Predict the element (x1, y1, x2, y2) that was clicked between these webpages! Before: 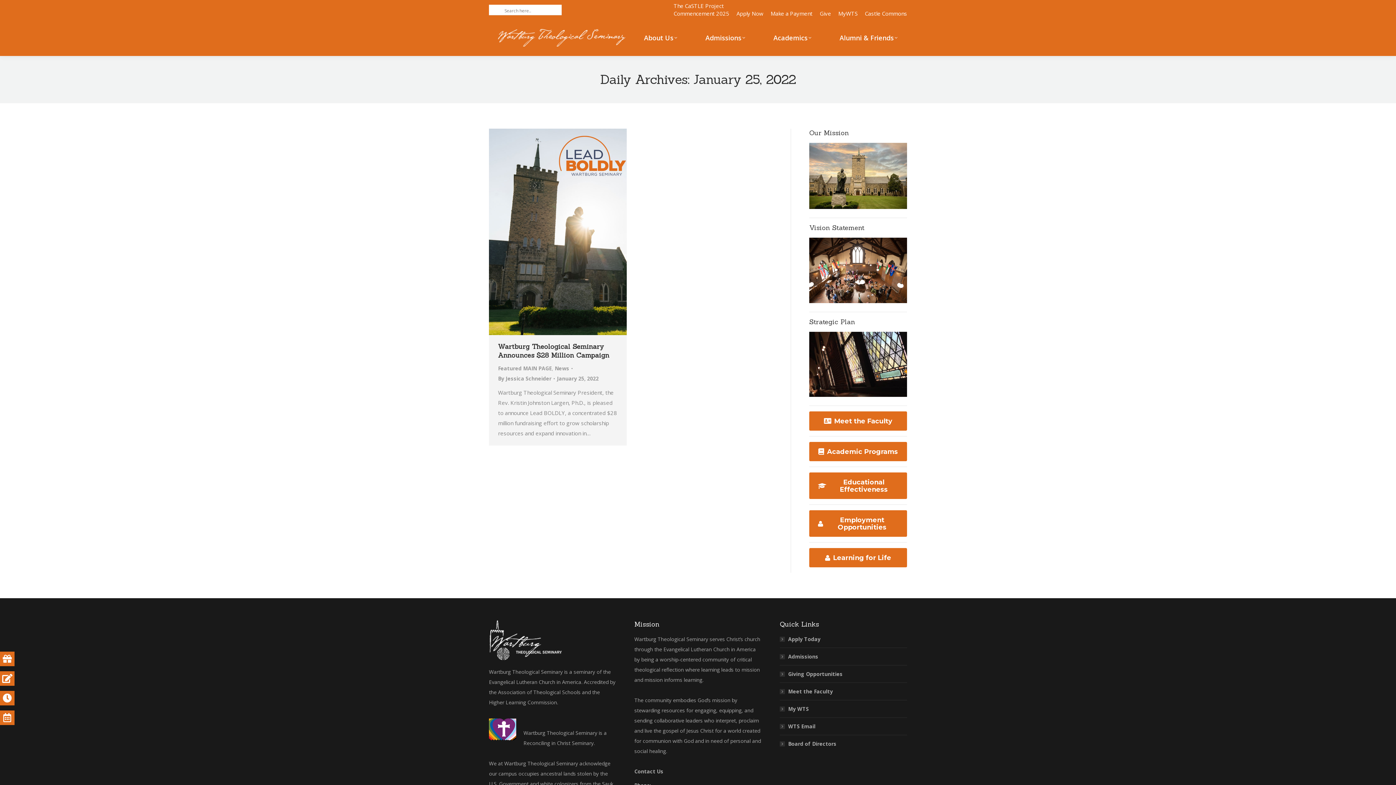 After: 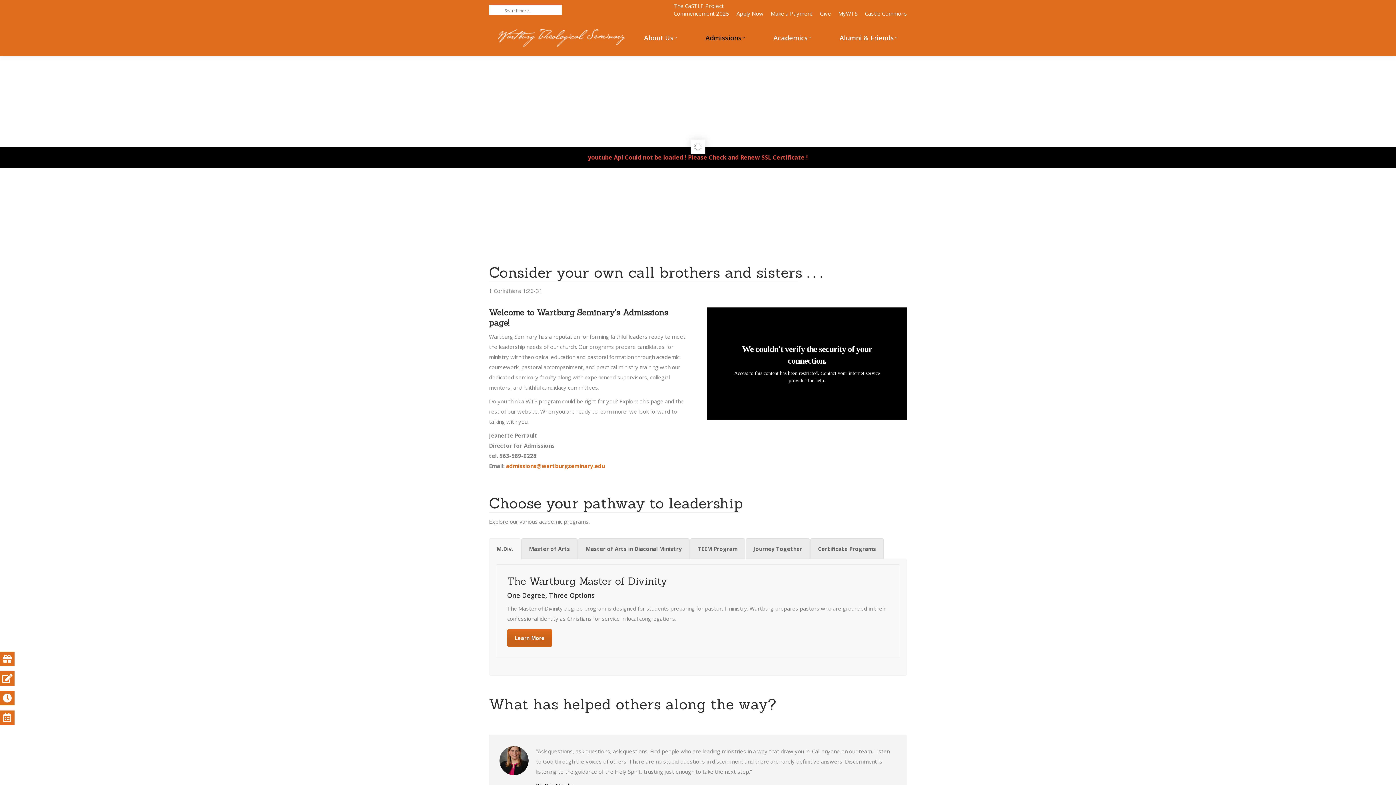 Action: bbox: (696, 23, 754, 52) label: Admissions